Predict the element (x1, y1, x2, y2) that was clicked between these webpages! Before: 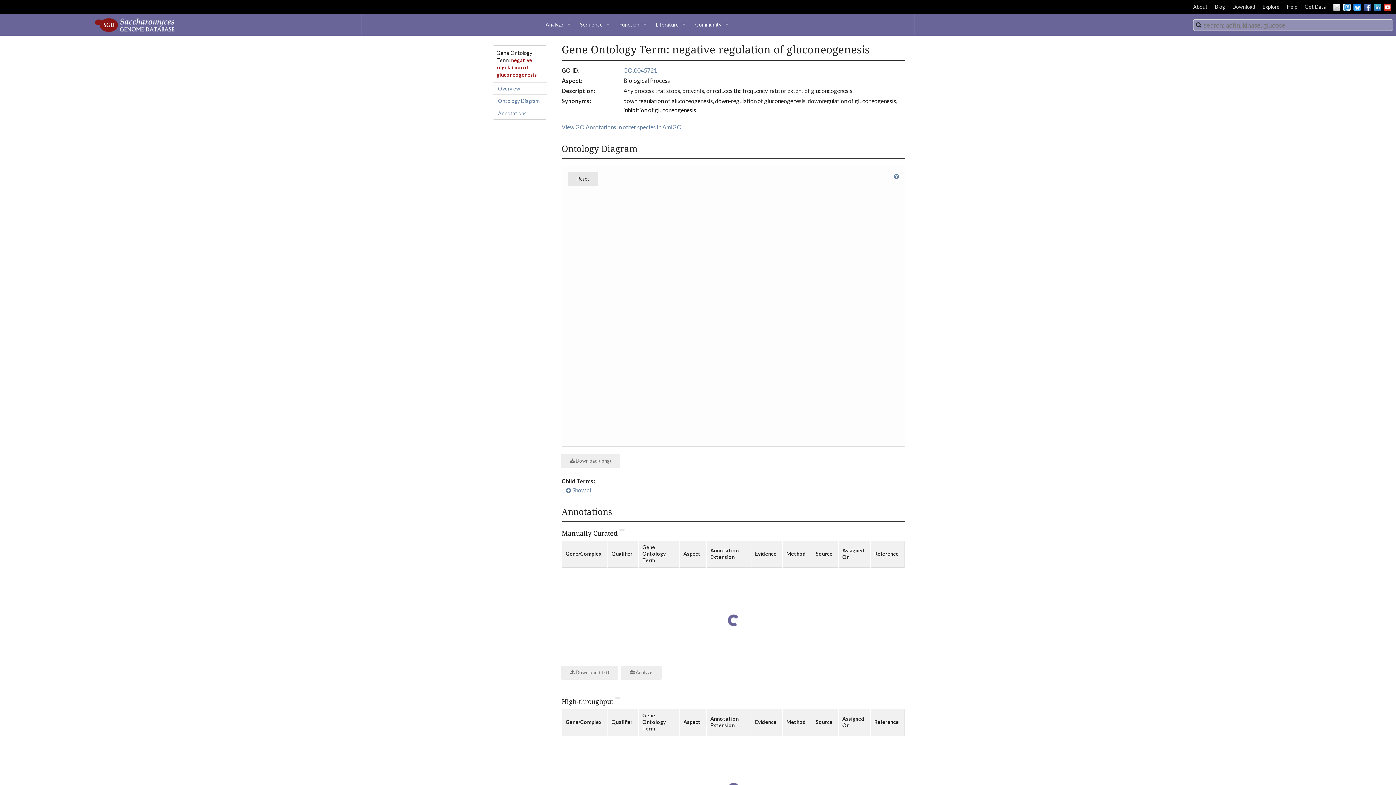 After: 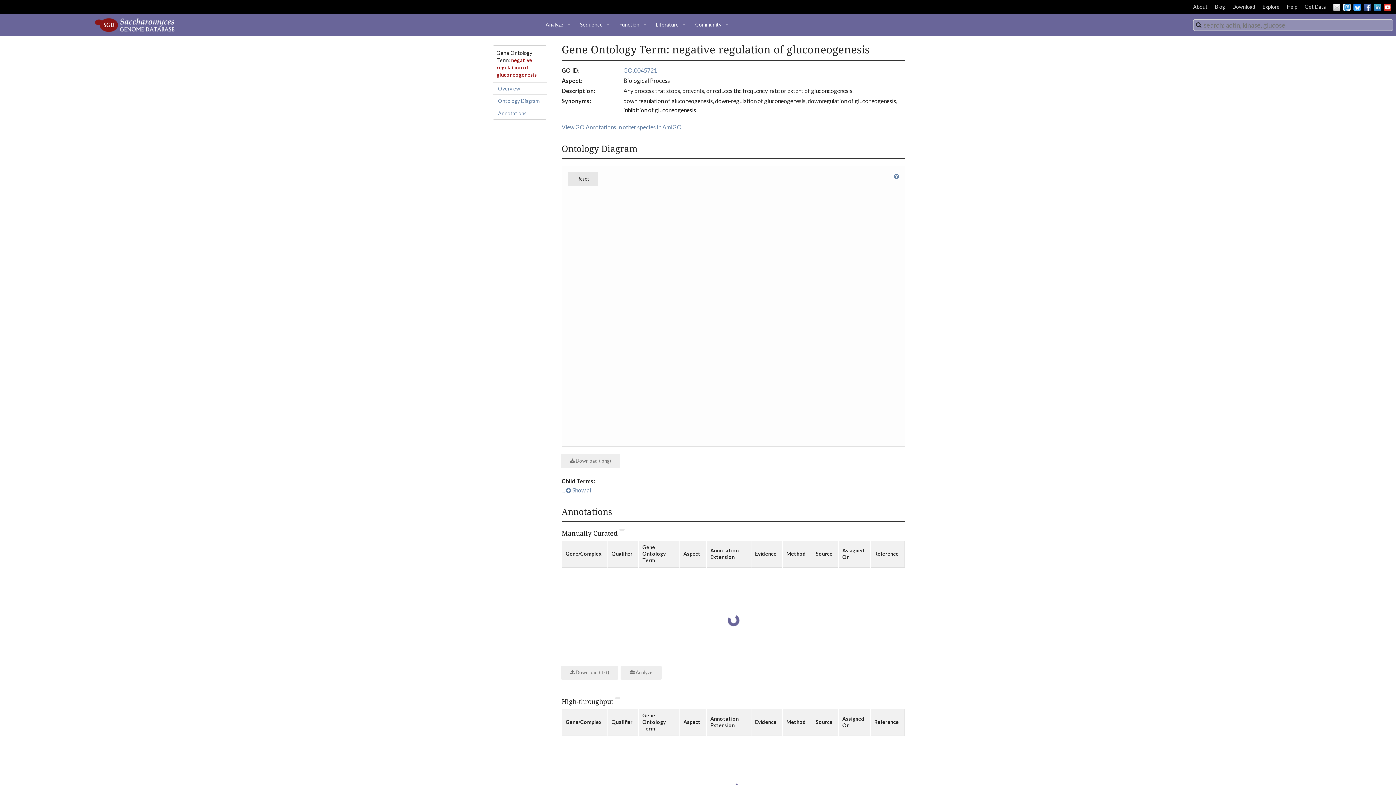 Action: label: About bbox: (1193, 2, 1208, 11)